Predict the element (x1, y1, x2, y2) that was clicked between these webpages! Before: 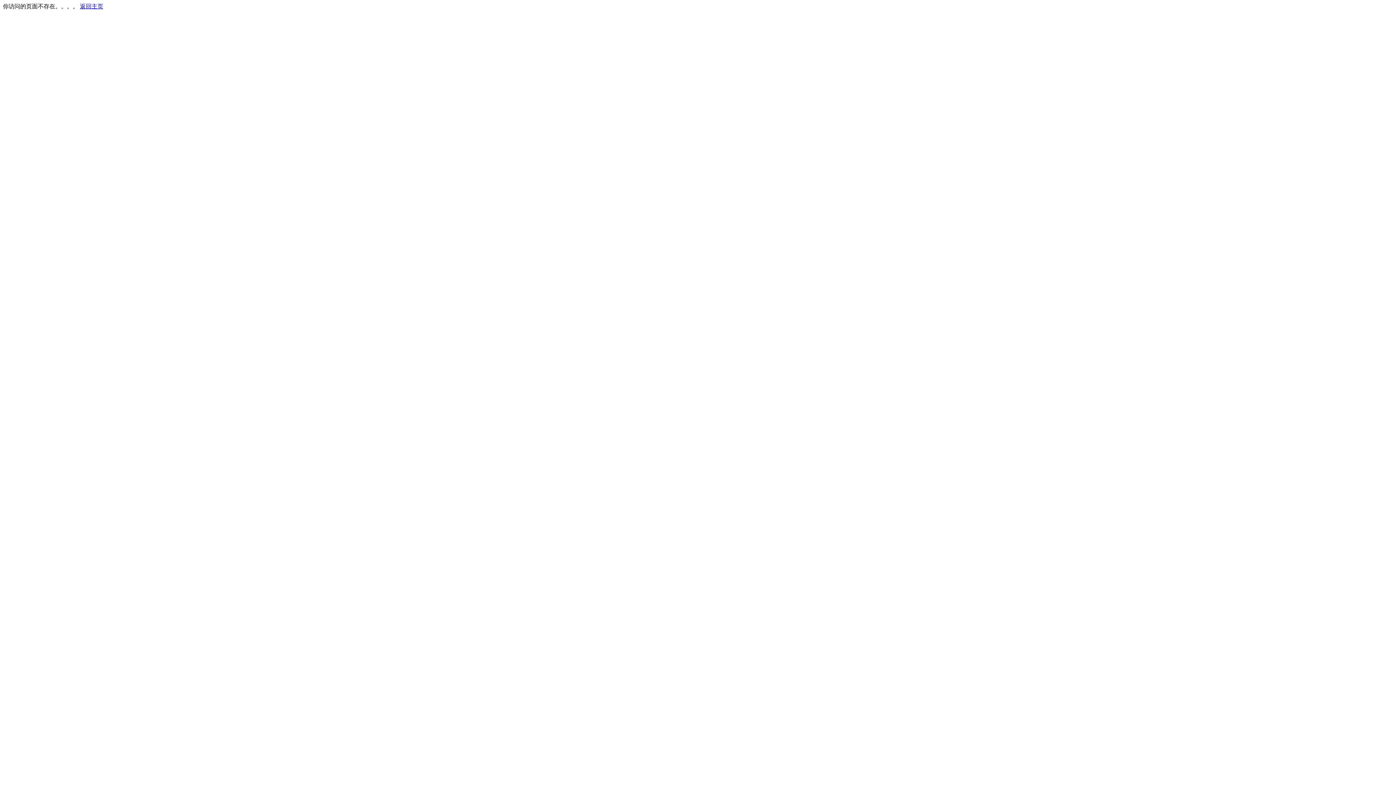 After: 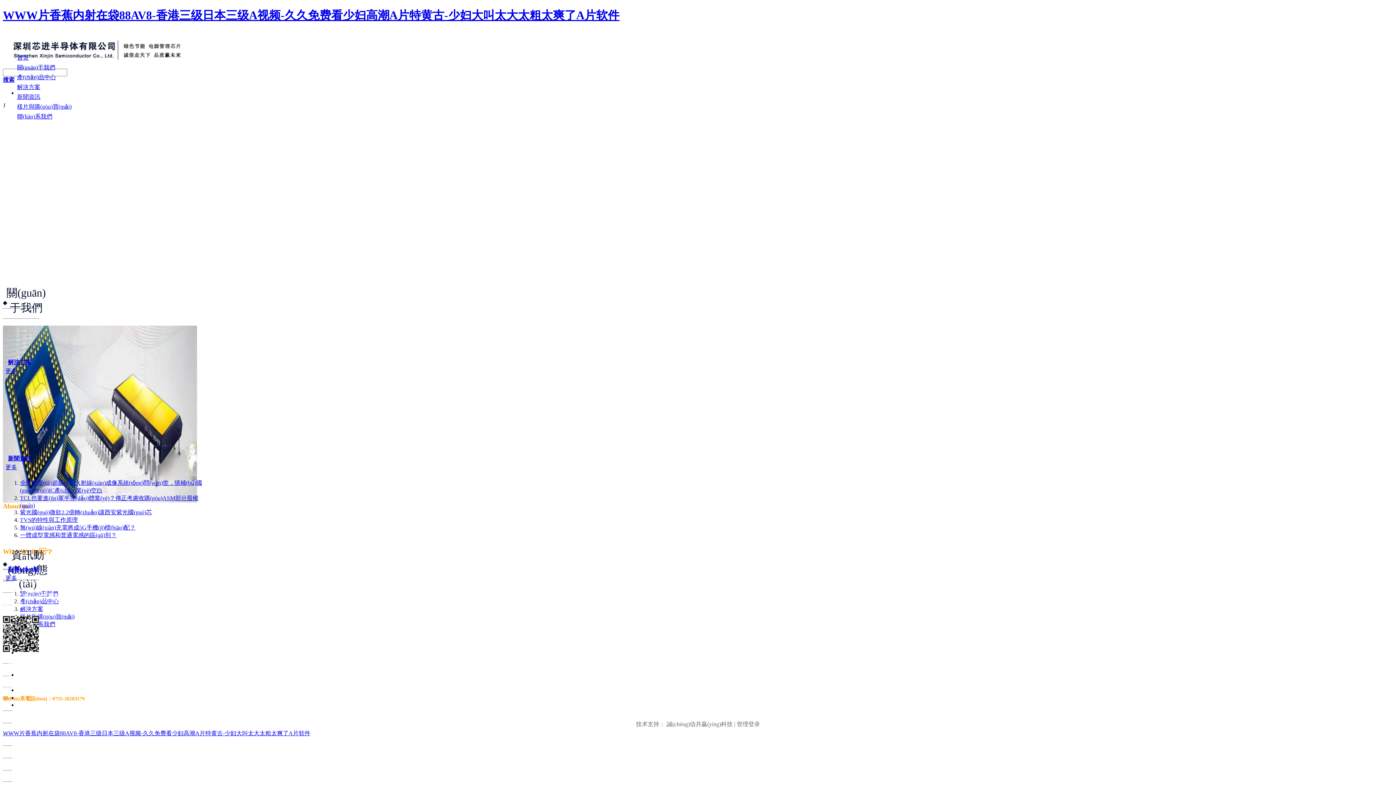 Action: label: 返回主页 bbox: (80, 3, 103, 9)